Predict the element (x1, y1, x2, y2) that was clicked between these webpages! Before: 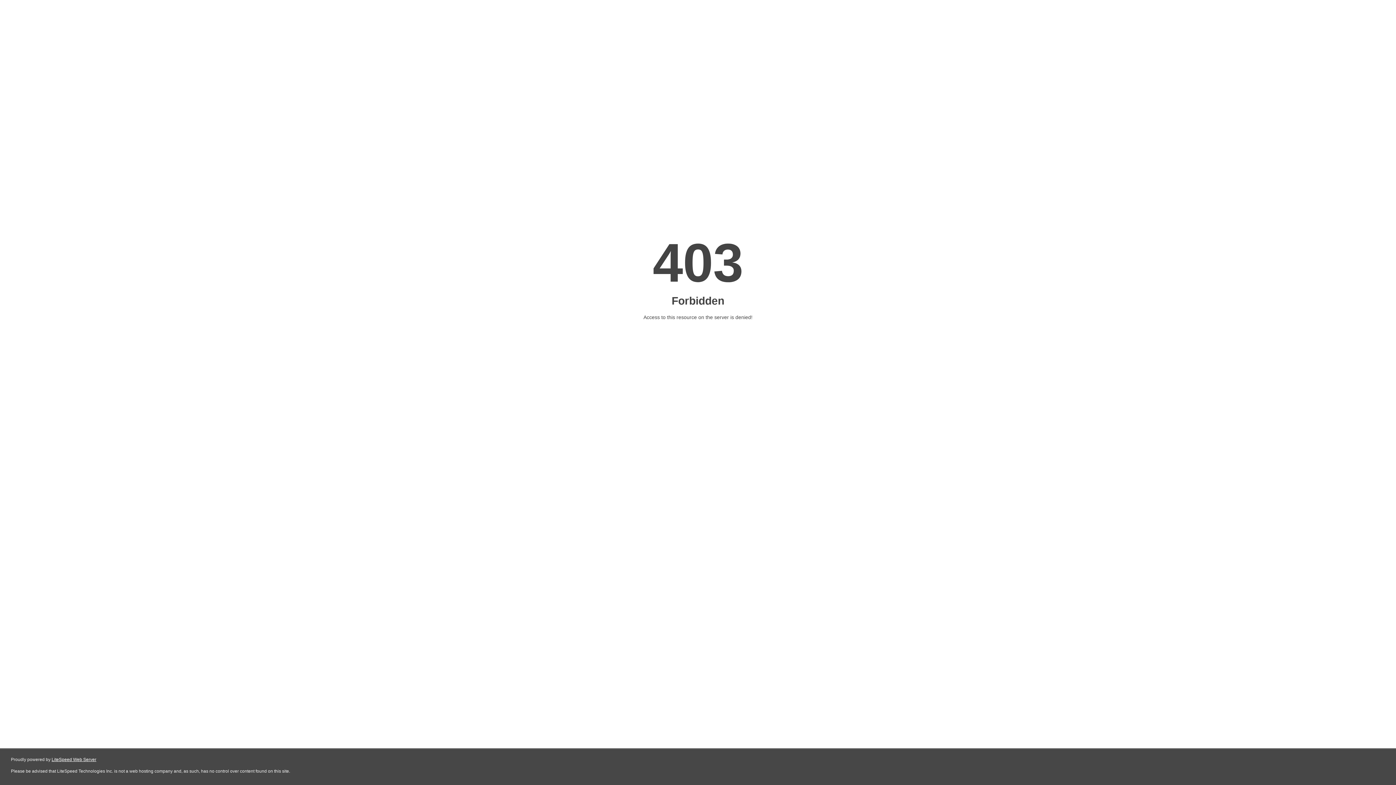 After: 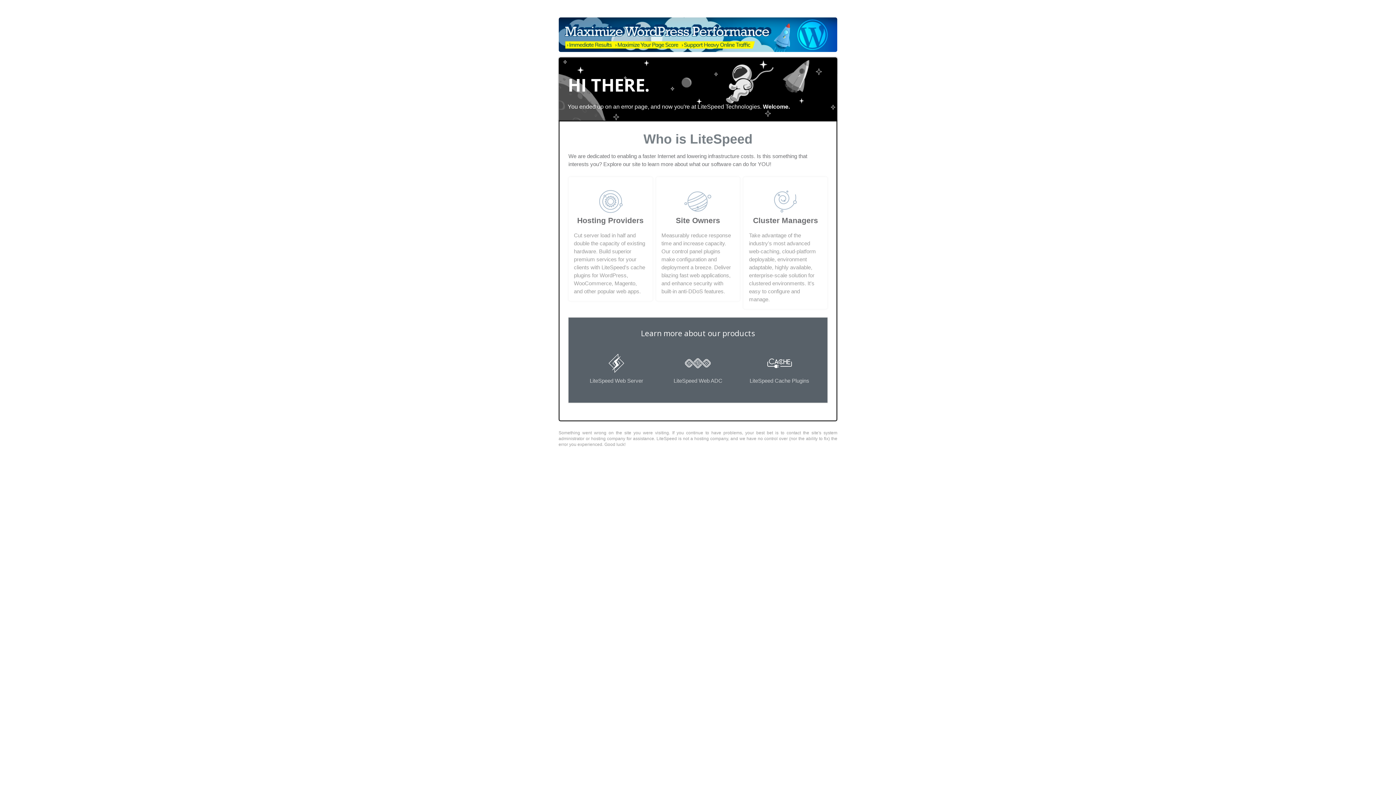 Action: label: LiteSpeed Web Server bbox: (51, 757, 96, 762)